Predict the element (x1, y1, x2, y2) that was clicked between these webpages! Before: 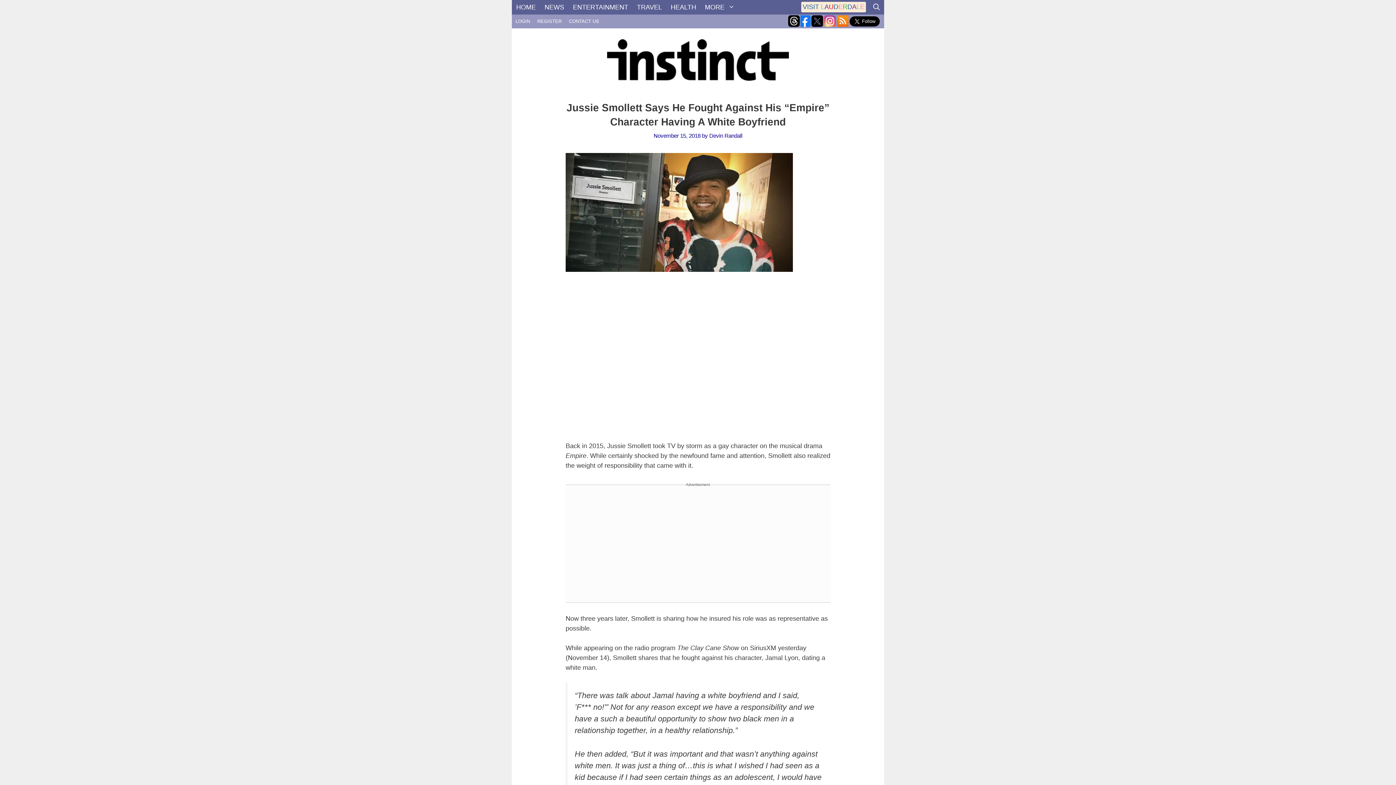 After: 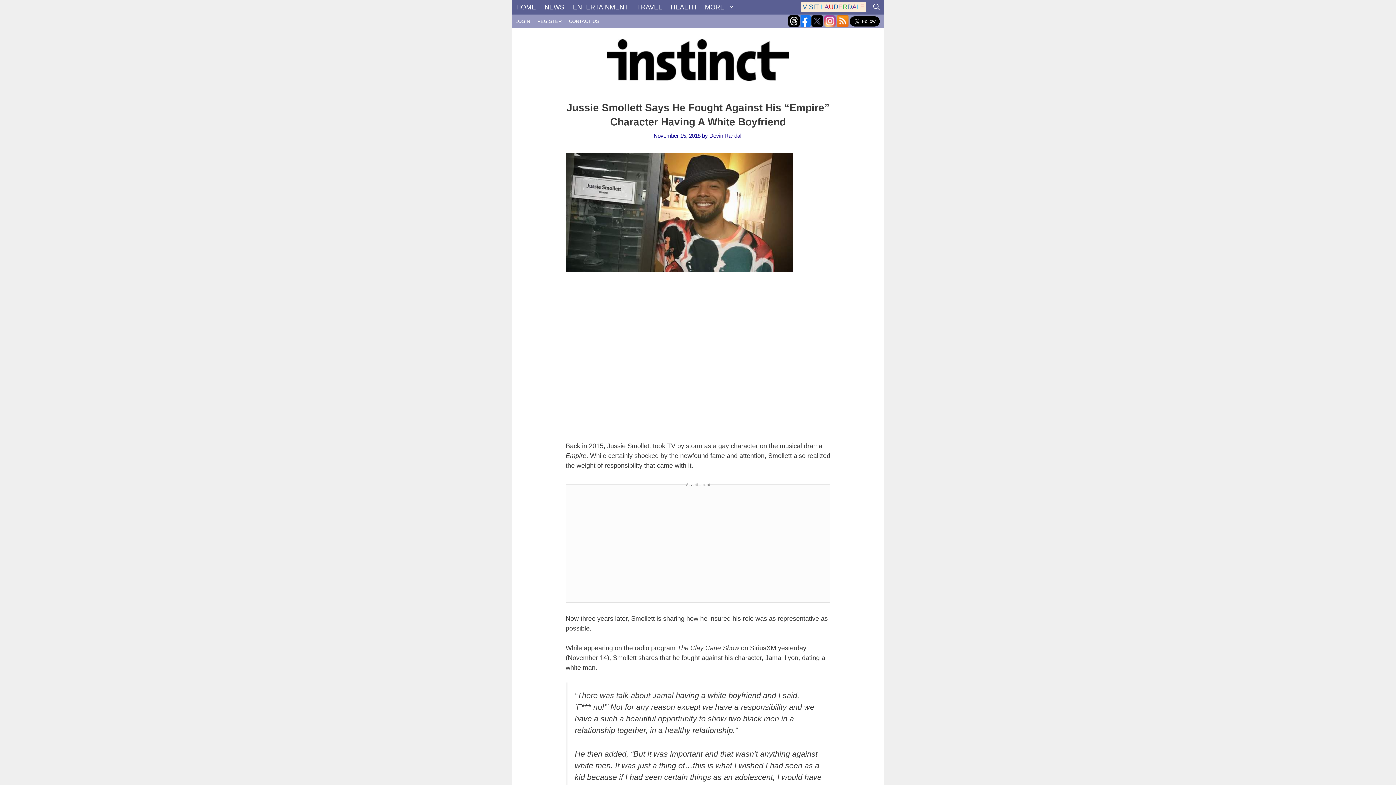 Action: bbox: (837, 15, 848, 26)